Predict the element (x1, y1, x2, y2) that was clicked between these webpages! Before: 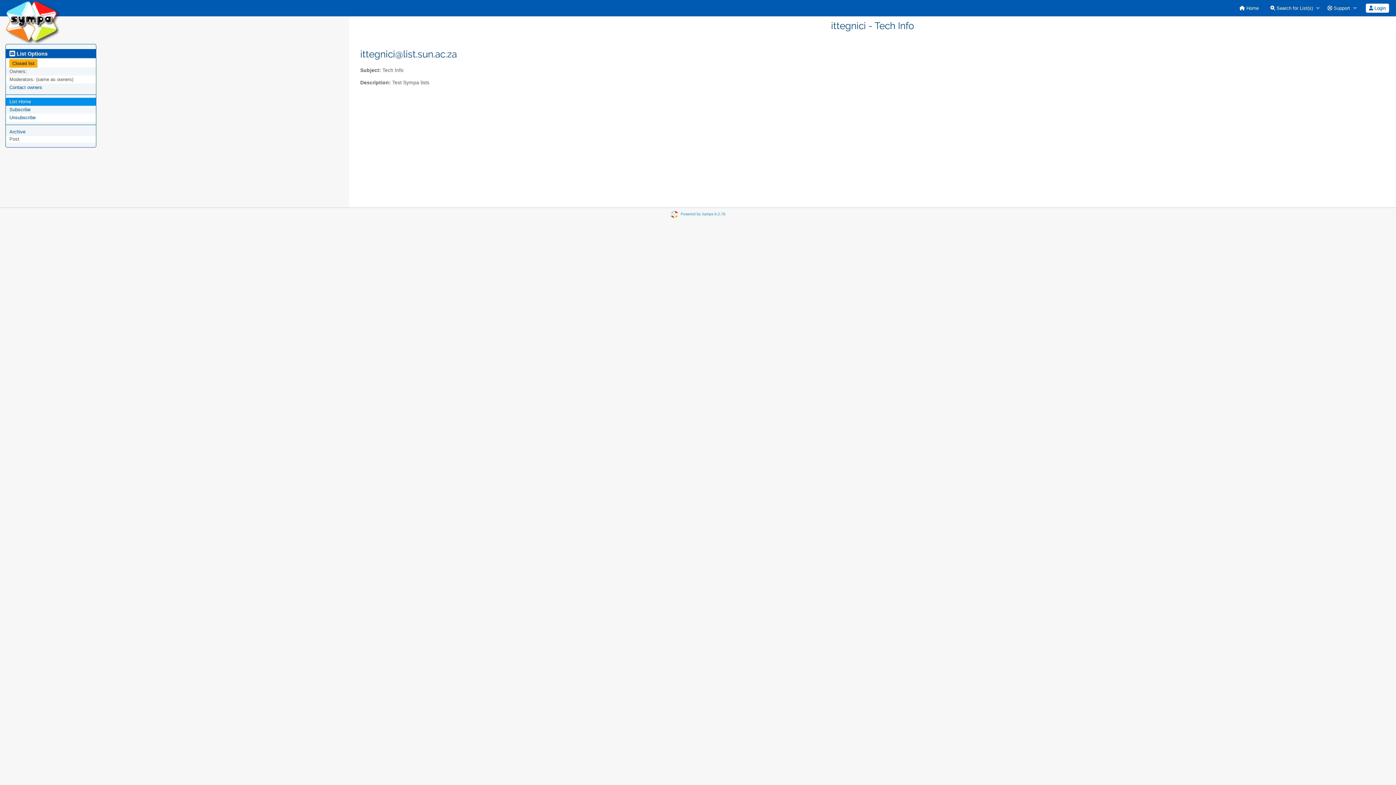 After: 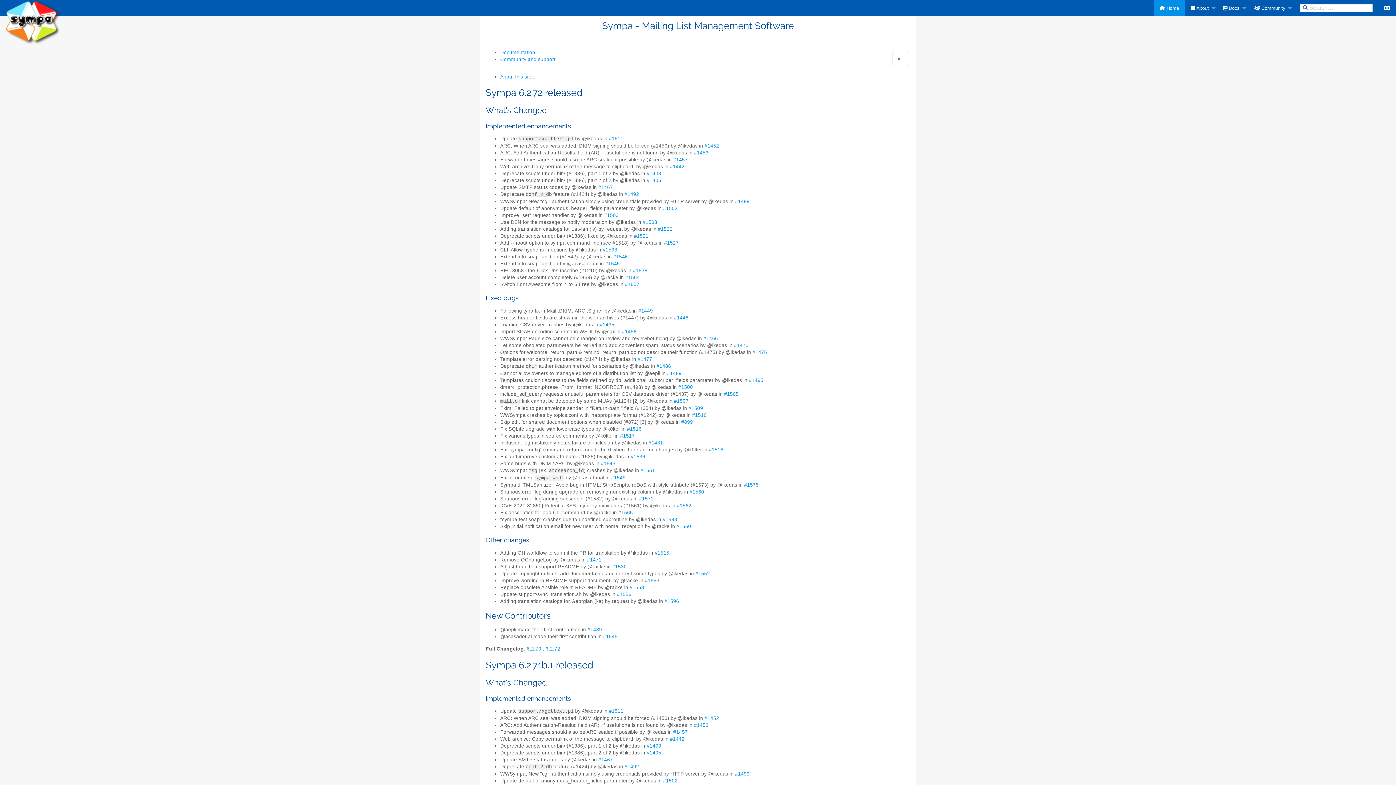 Action: bbox: (680, 212, 725, 216) label: Powered by Sympa 6.2.76